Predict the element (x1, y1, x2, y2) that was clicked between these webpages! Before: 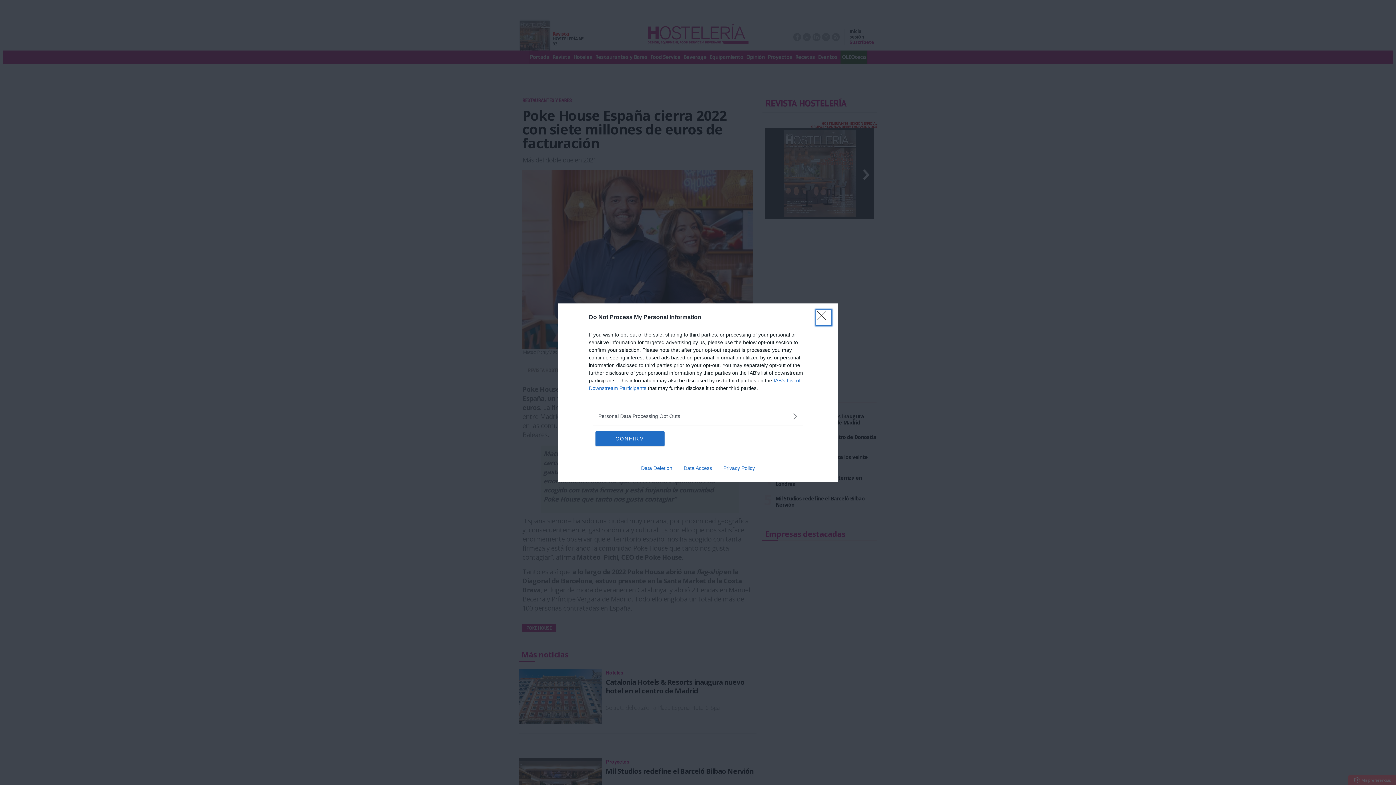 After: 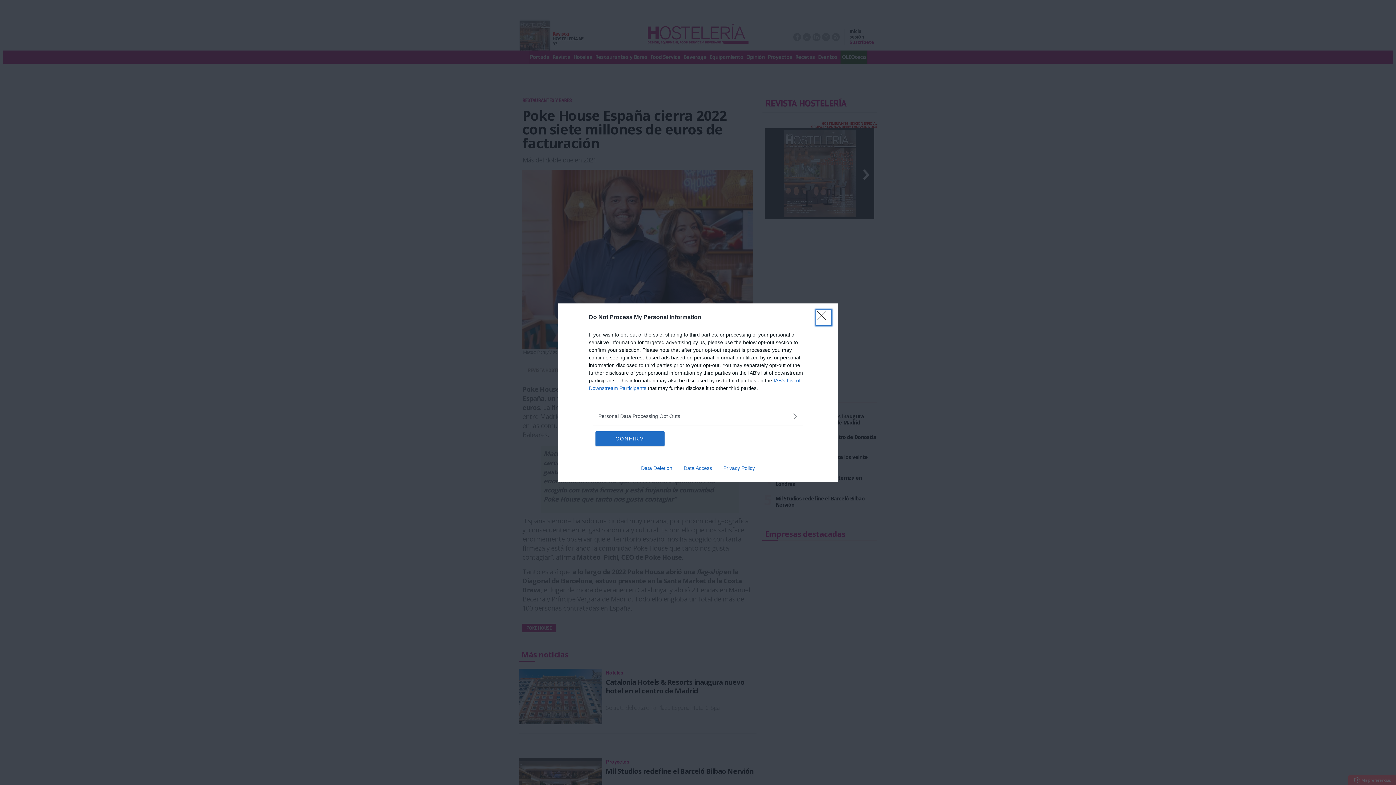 Action: label: Data Deletion bbox: (635, 465, 678, 471)